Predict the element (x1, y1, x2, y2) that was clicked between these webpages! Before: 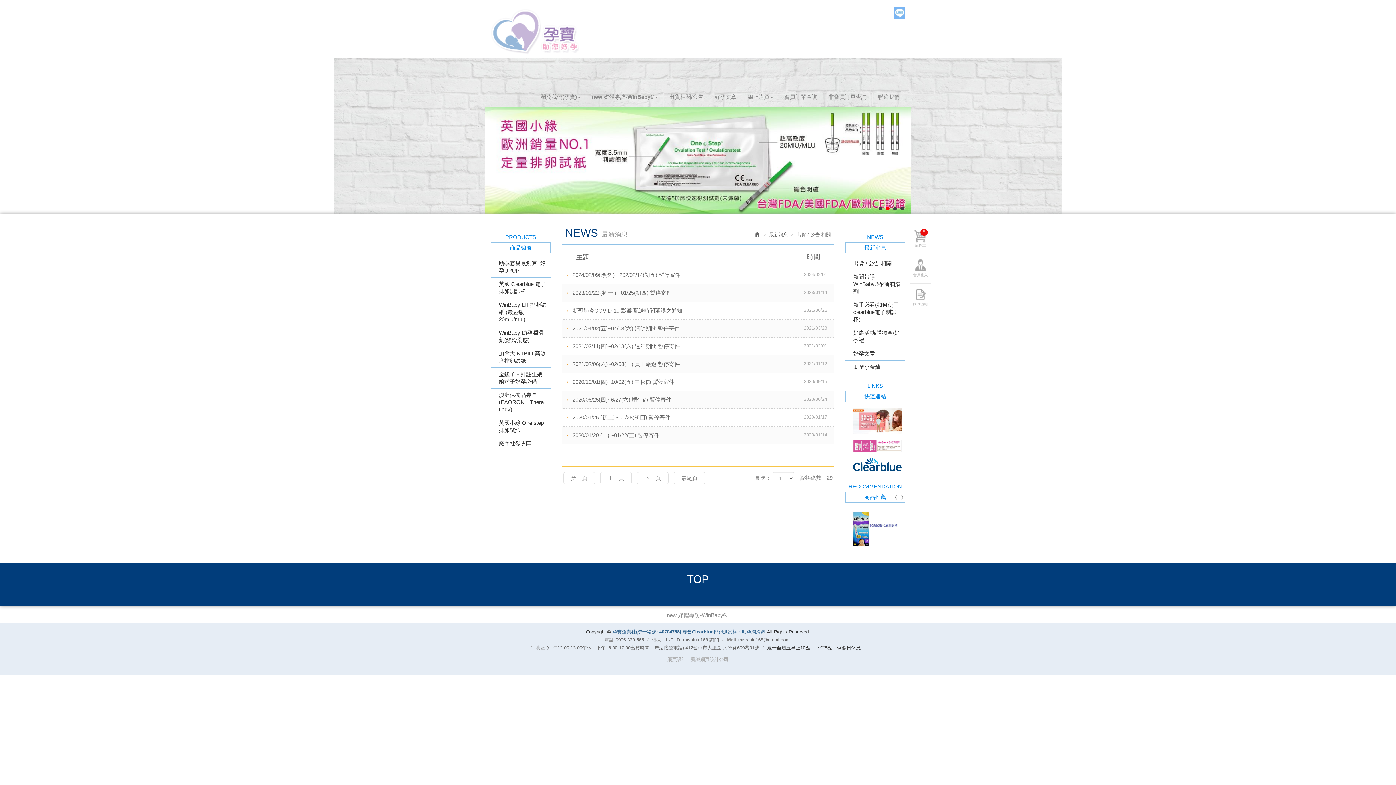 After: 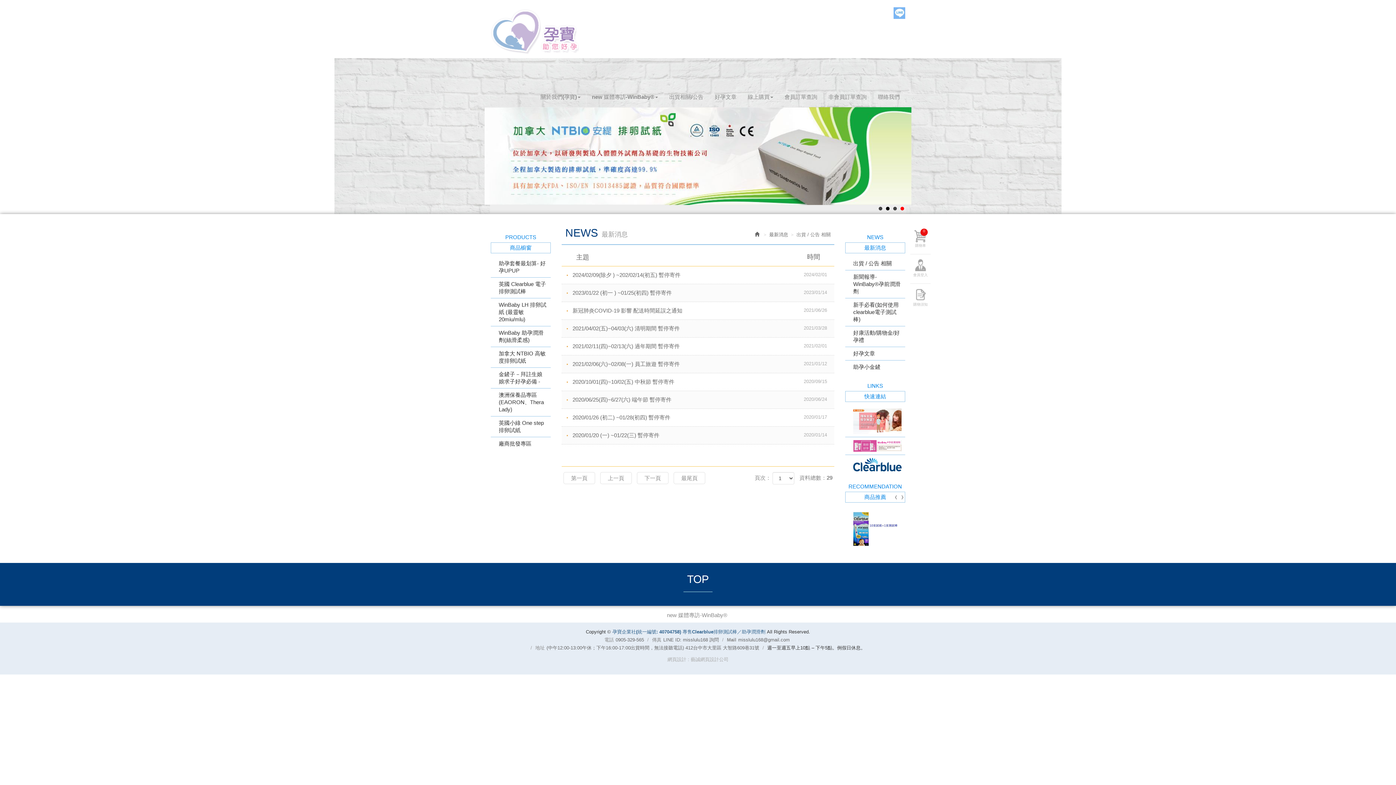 Action: bbox: (886, 206, 889, 210) label: 2